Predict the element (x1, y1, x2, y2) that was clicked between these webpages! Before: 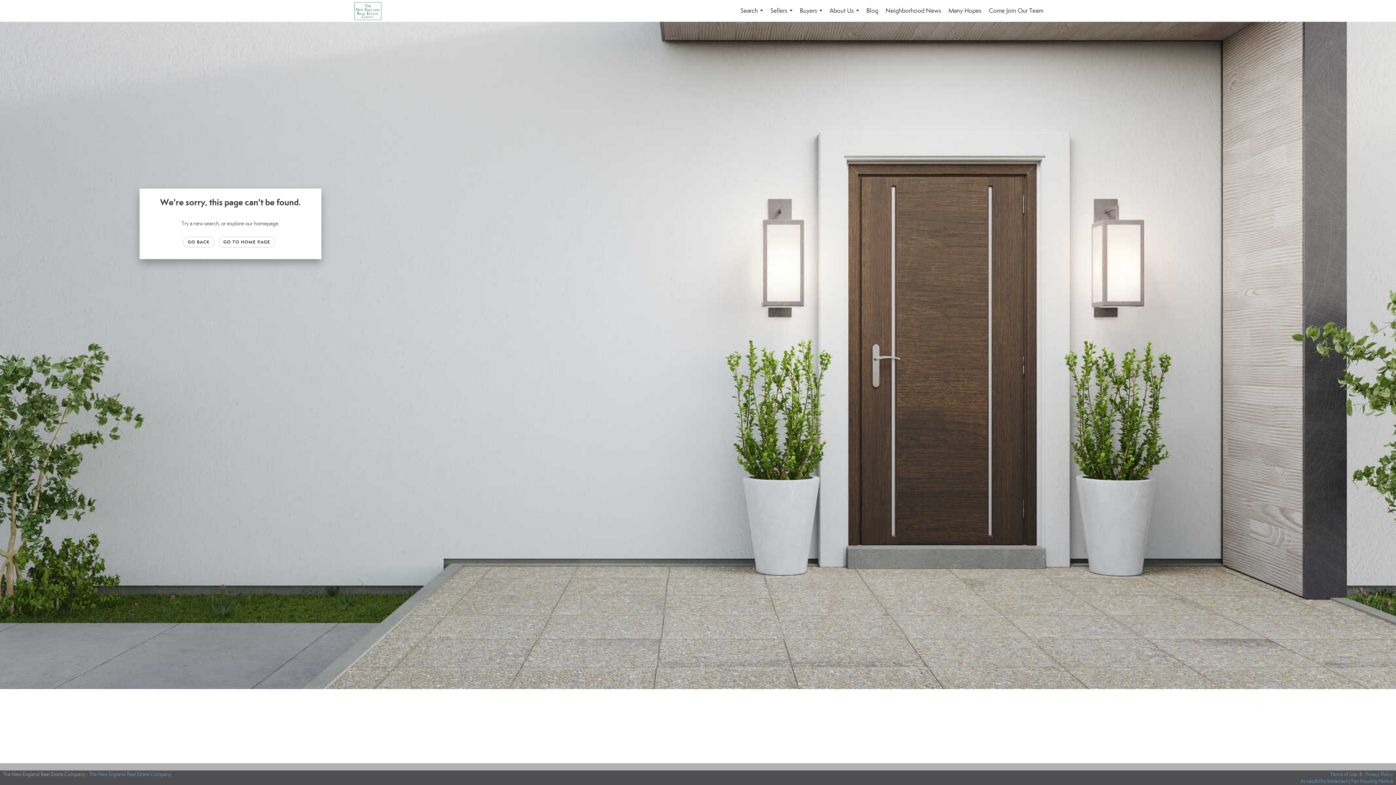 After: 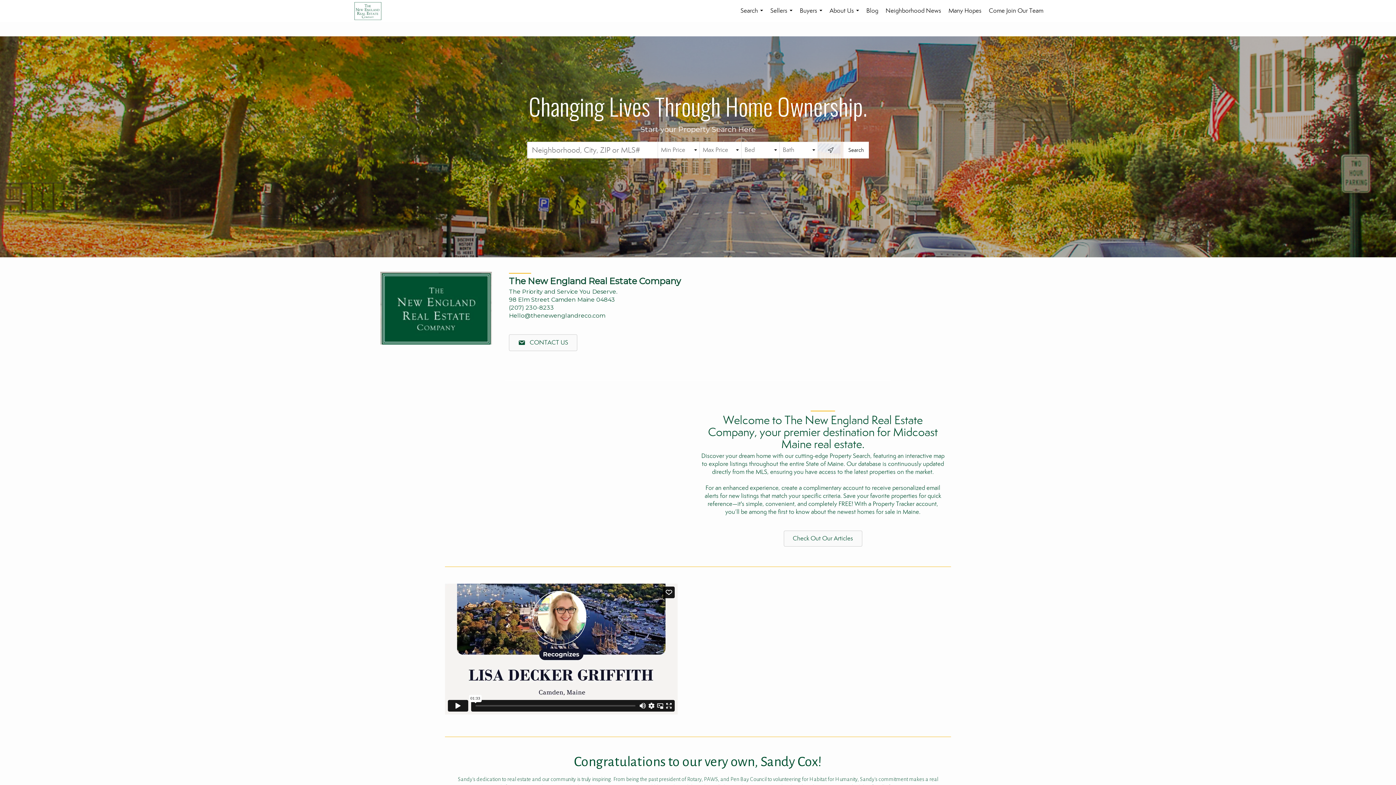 Action: label: The New England Real Estate Company bbox: (89, 771, 171, 777)